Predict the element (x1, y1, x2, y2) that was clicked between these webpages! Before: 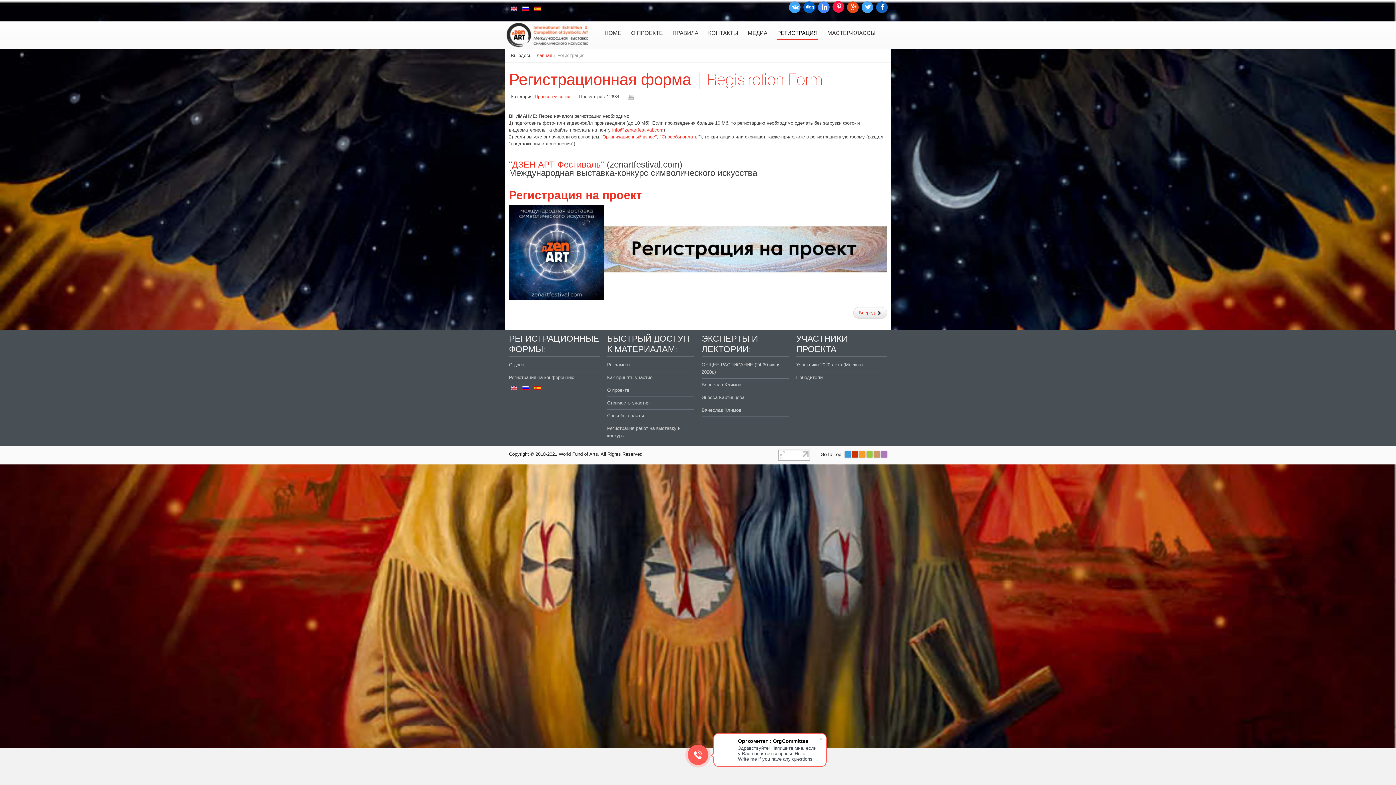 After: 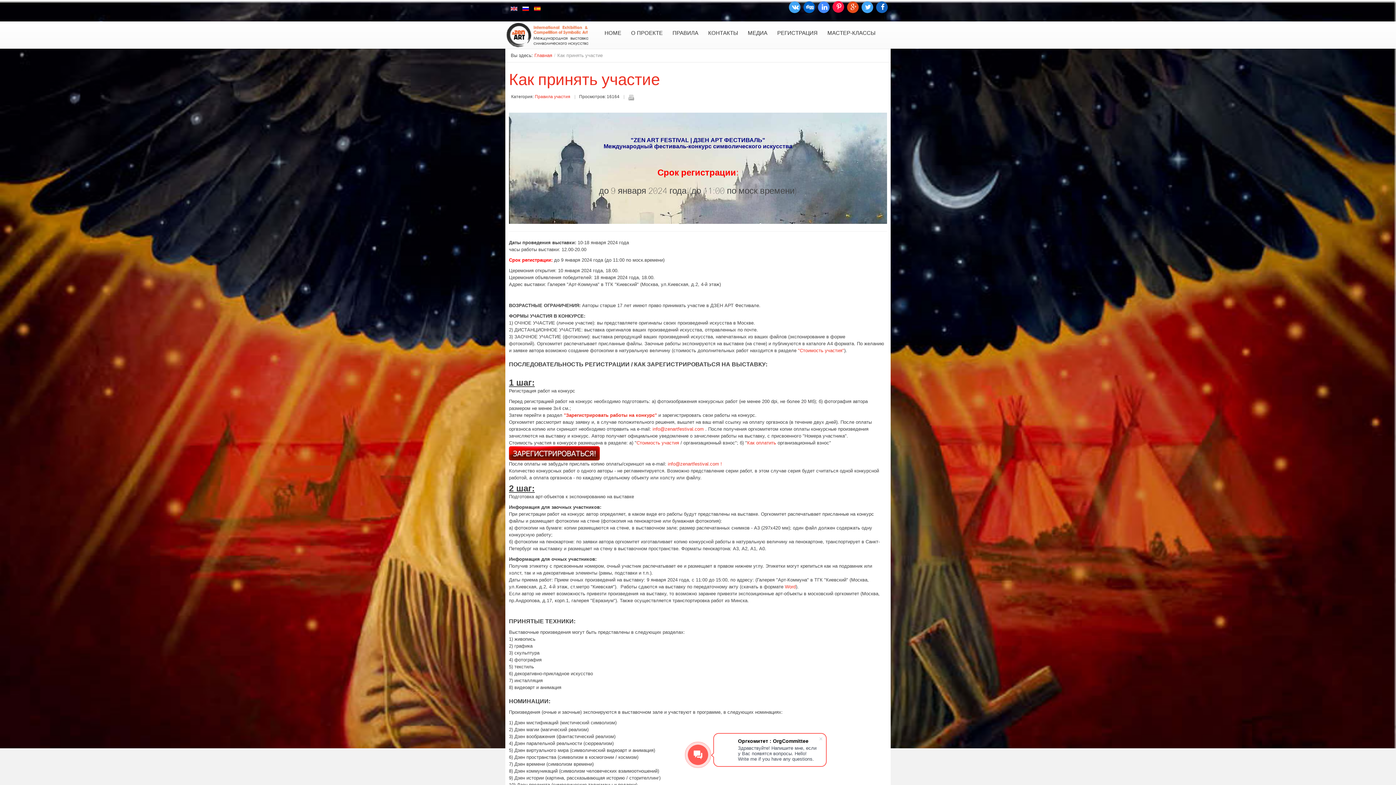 Action: label: Как принять участие bbox: (607, 371, 694, 384)